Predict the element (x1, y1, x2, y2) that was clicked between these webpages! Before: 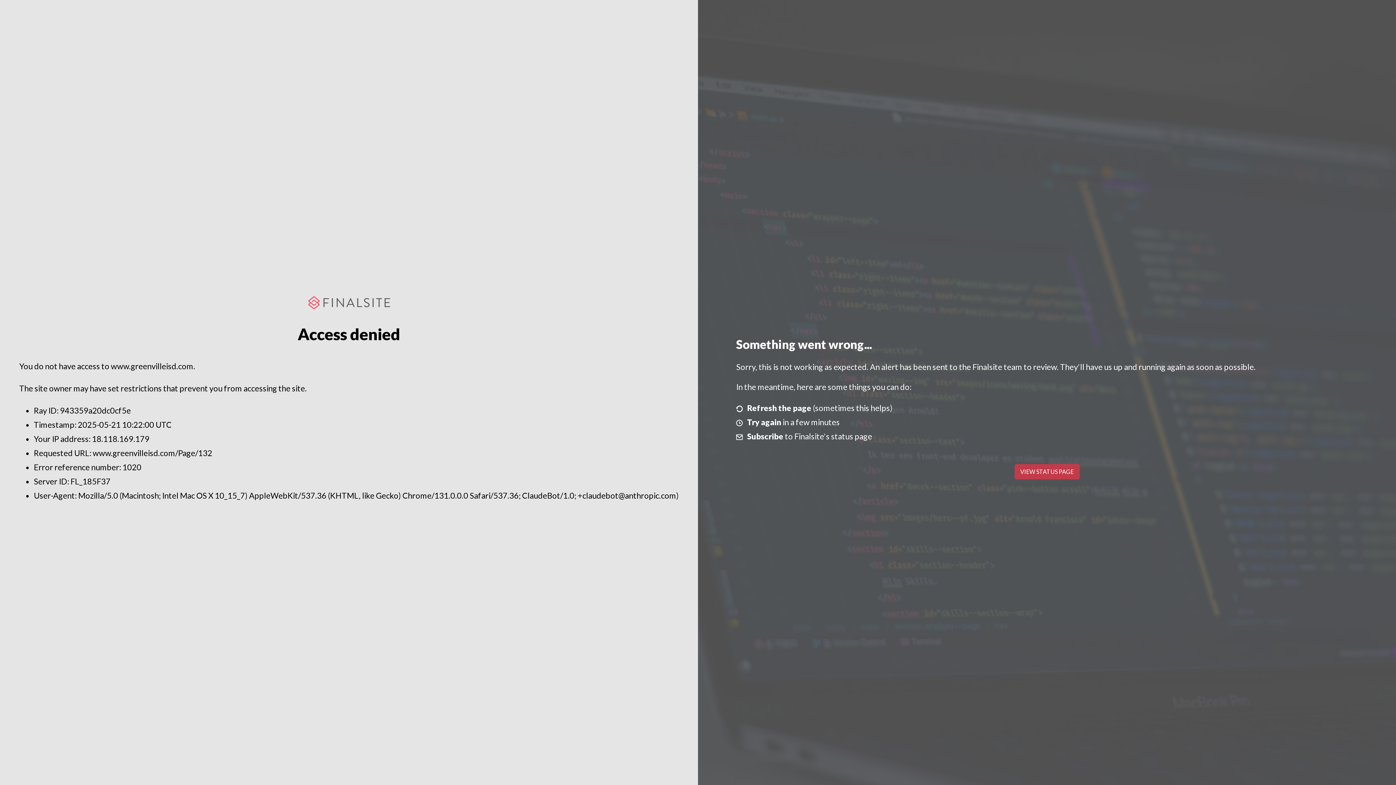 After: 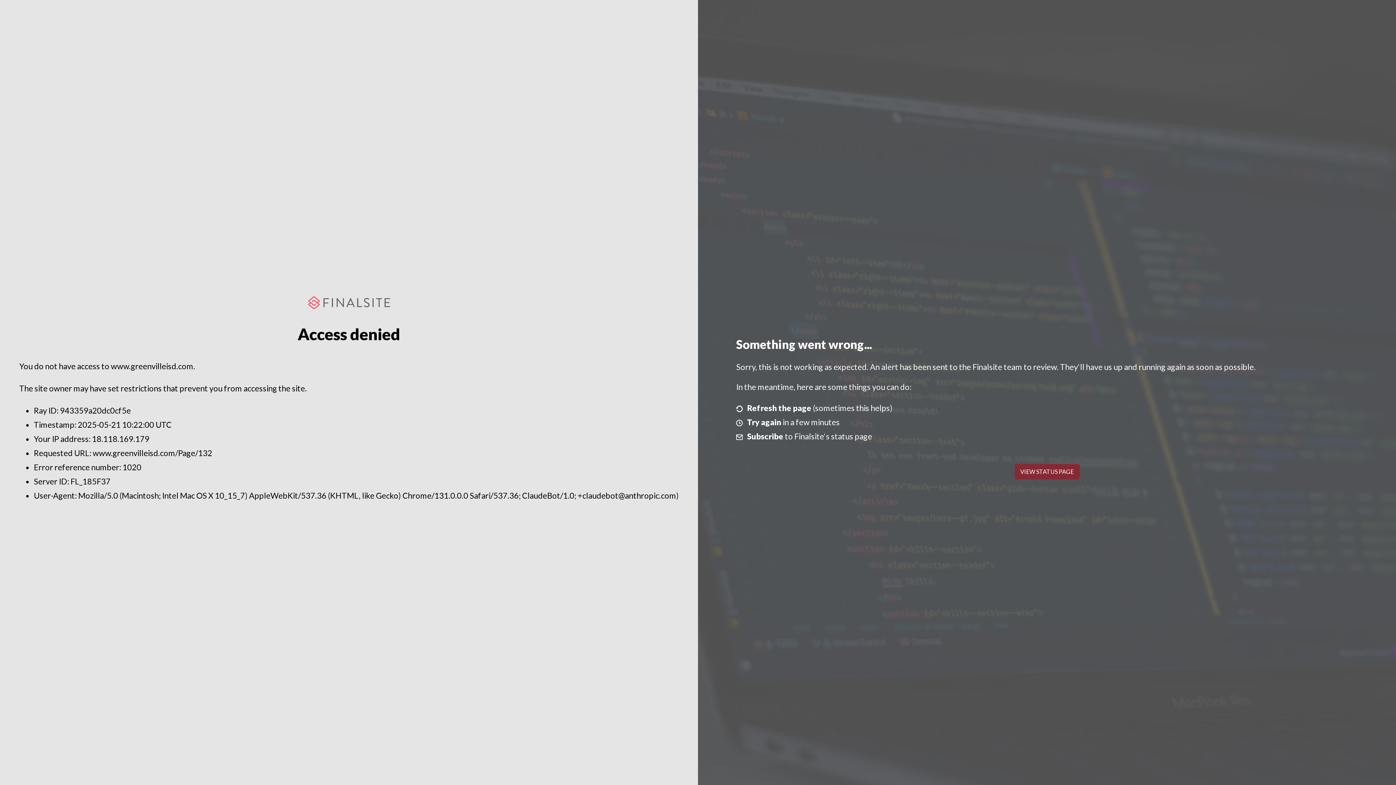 Action: label: VIEW STATUS PAGE bbox: (1014, 464, 1079, 479)